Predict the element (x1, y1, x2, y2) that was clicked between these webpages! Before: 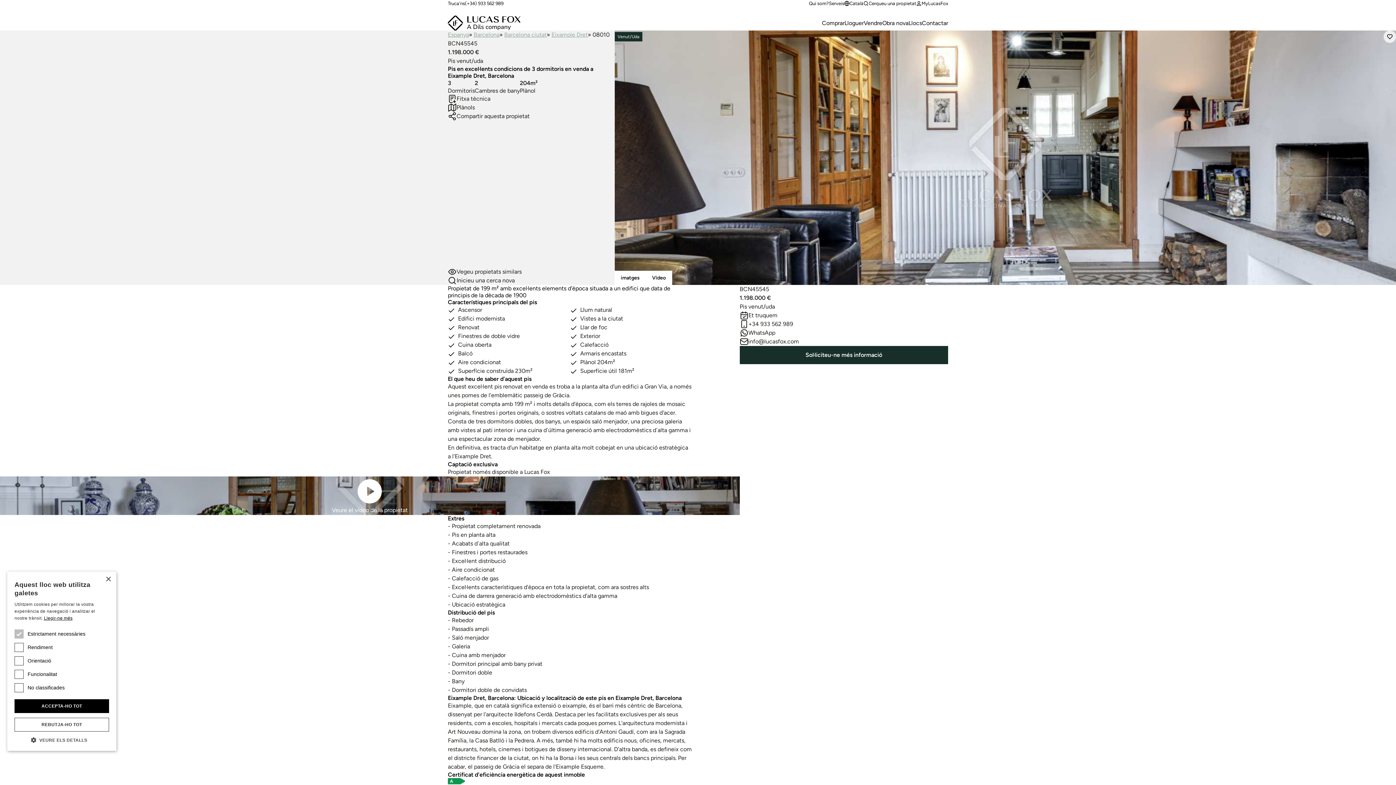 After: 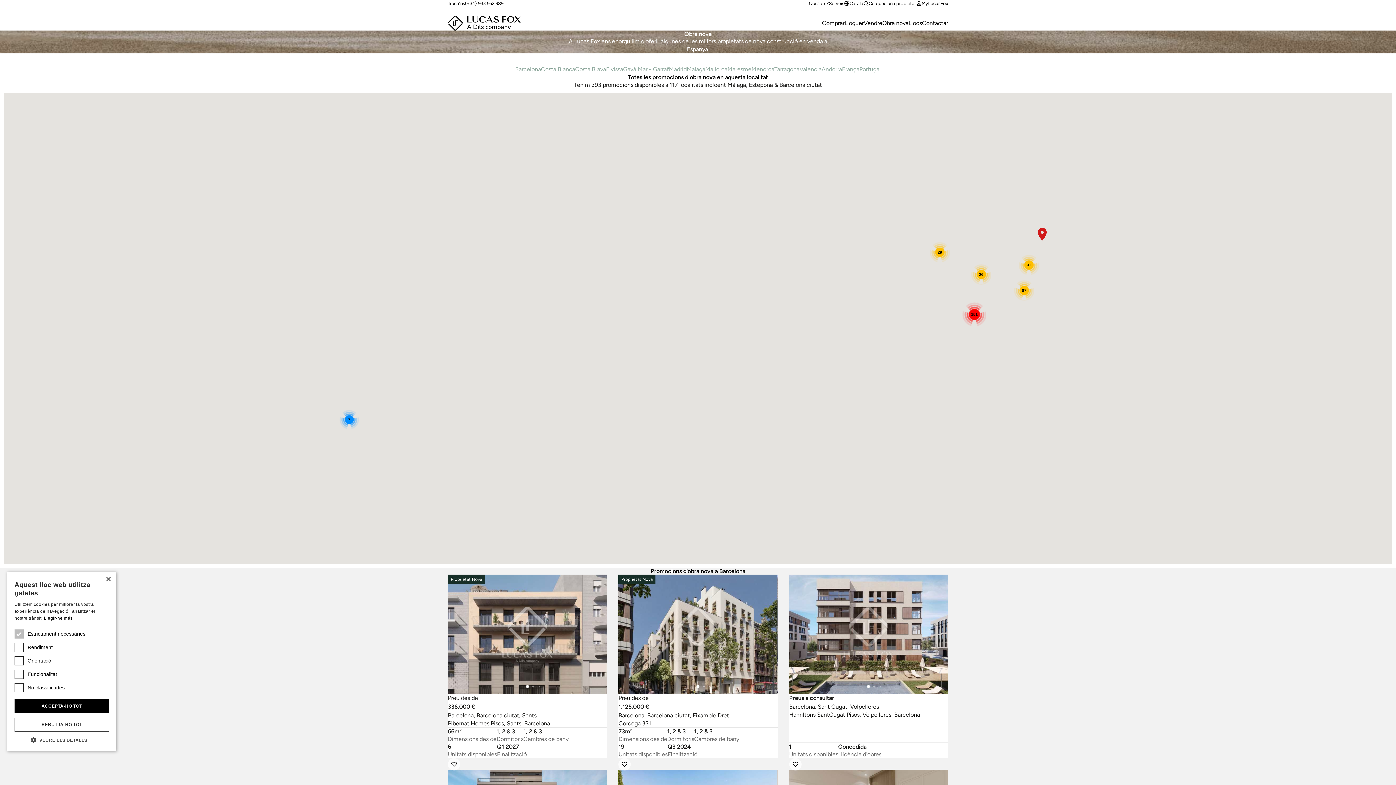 Action: label: Obra nova bbox: (882, 19, 908, 26)